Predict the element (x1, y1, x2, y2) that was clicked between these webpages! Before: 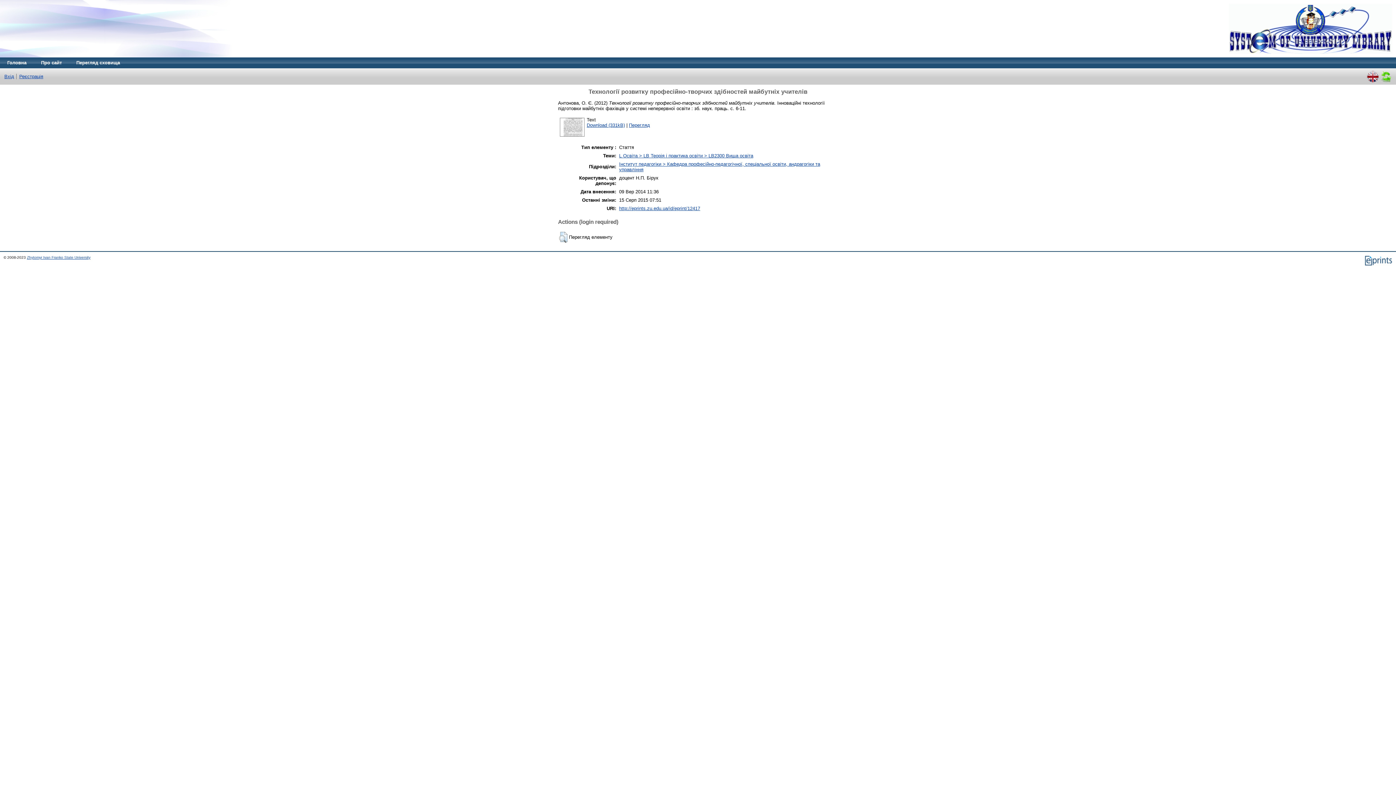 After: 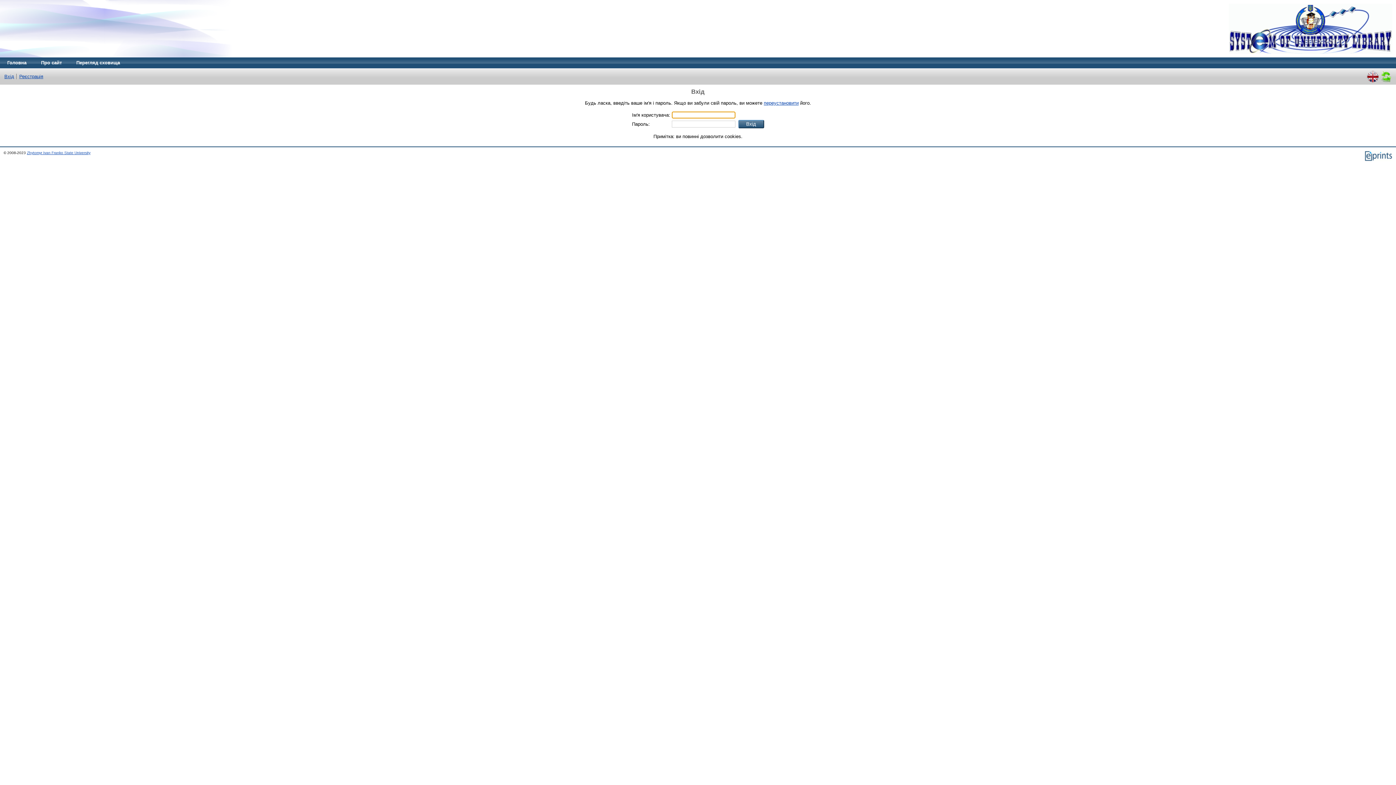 Action: bbox: (4, 73, 14, 79) label: Вхід